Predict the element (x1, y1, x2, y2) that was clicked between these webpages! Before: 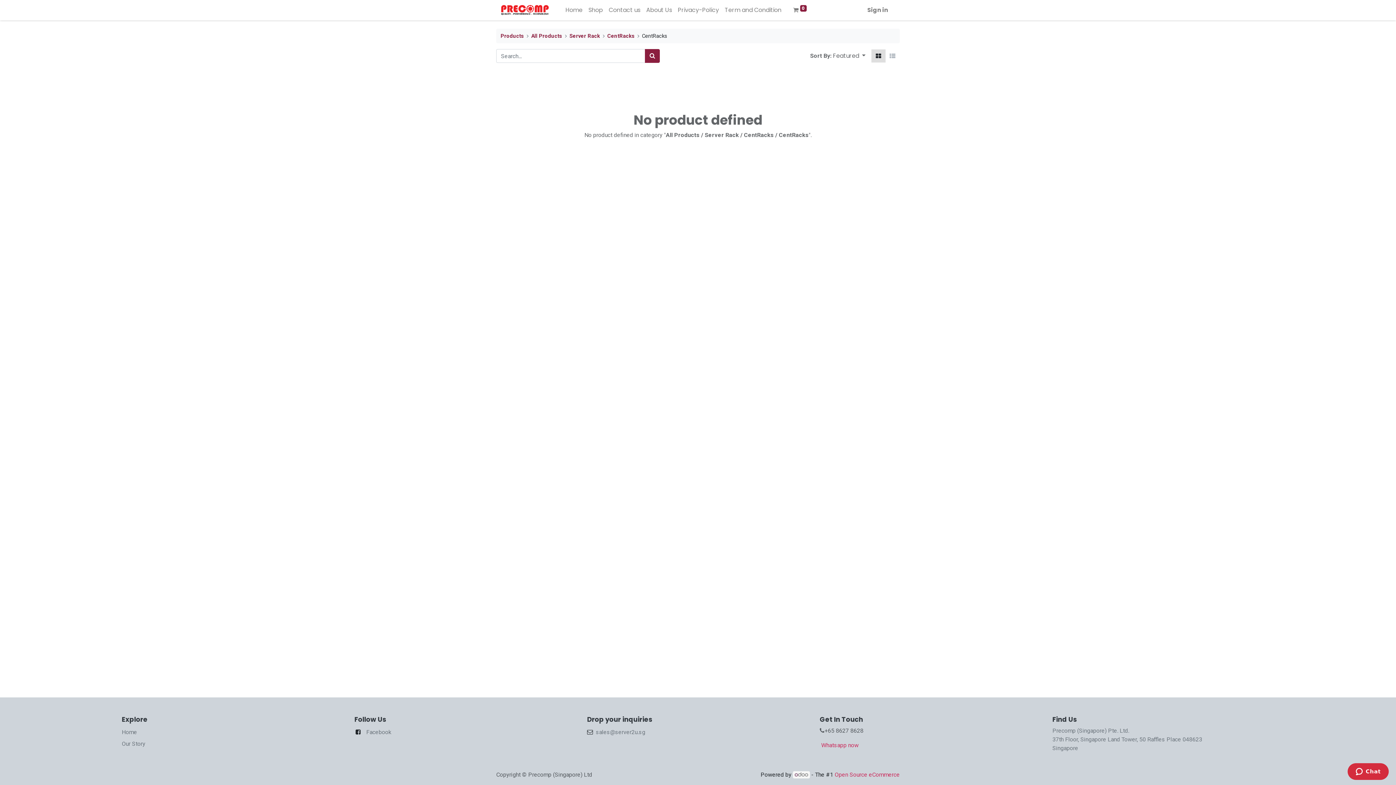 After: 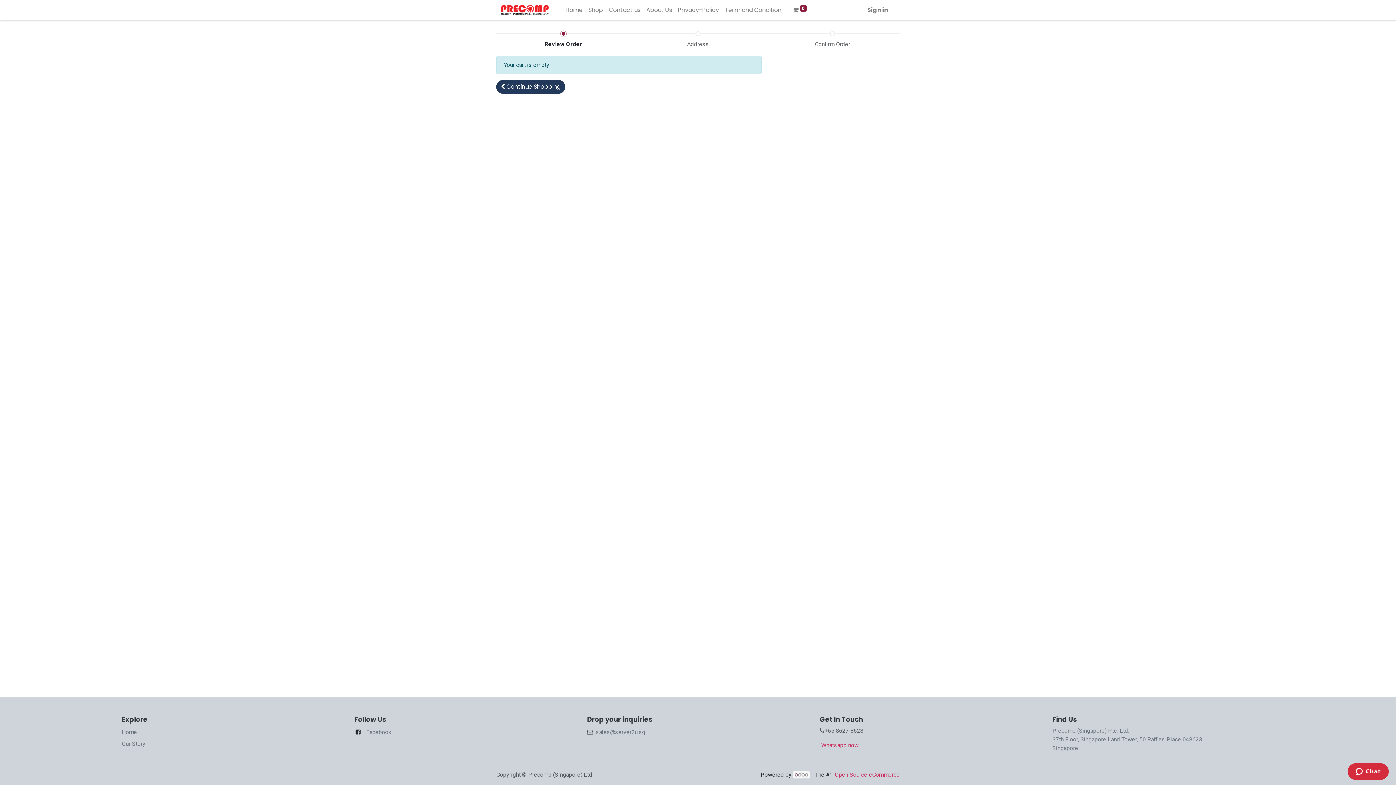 Action: label:  0 bbox: (790, 2, 809, 17)